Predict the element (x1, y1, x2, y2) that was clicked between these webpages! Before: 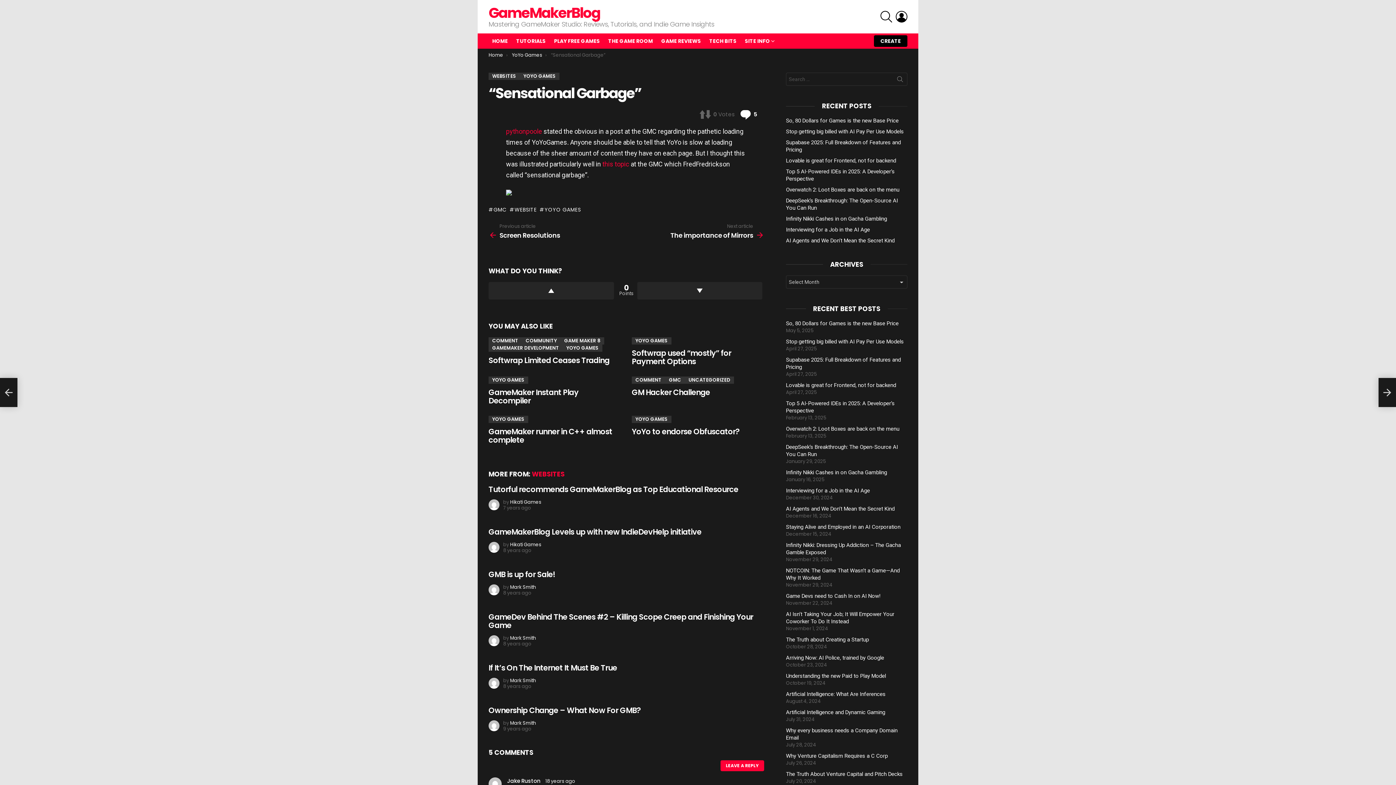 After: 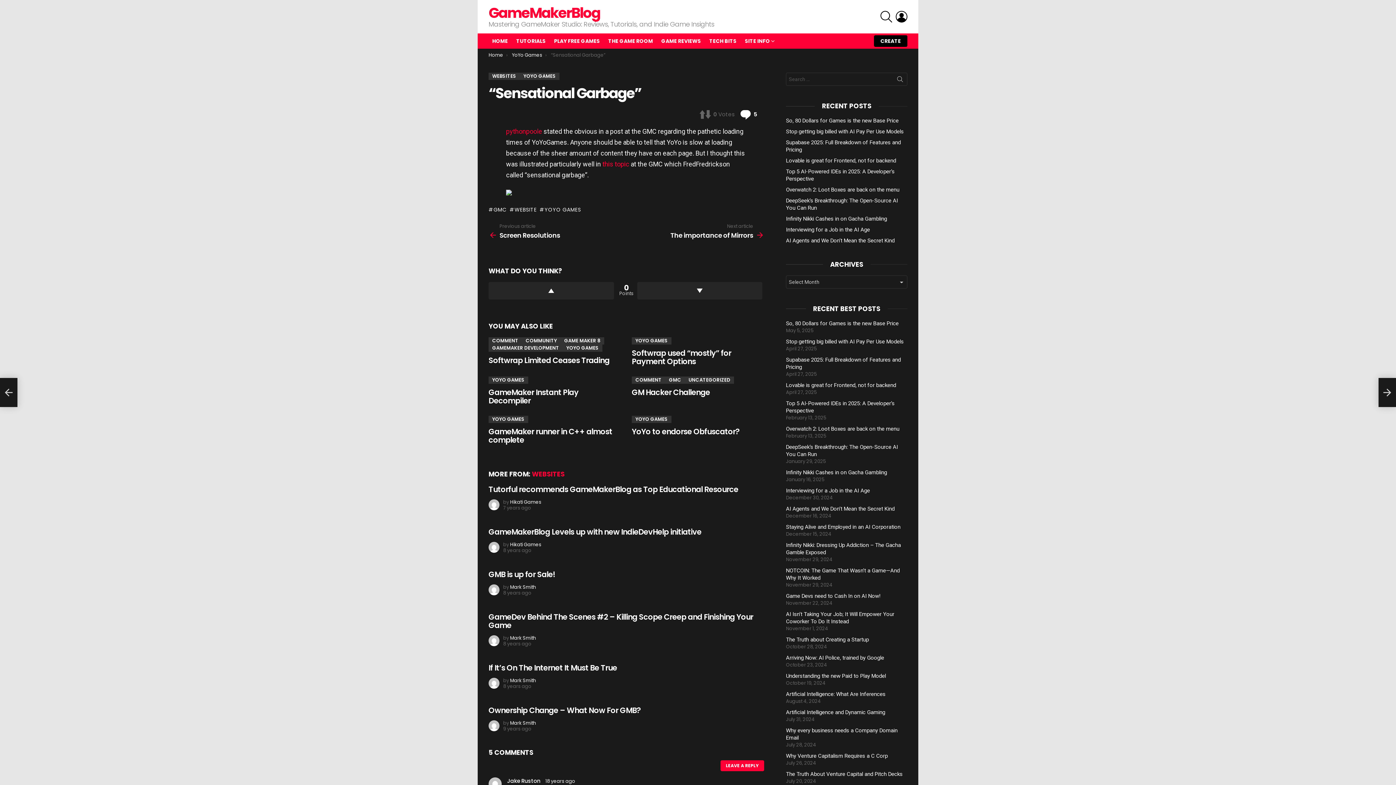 Action: label: SEARCH bbox: (893, 72, 907, 88)